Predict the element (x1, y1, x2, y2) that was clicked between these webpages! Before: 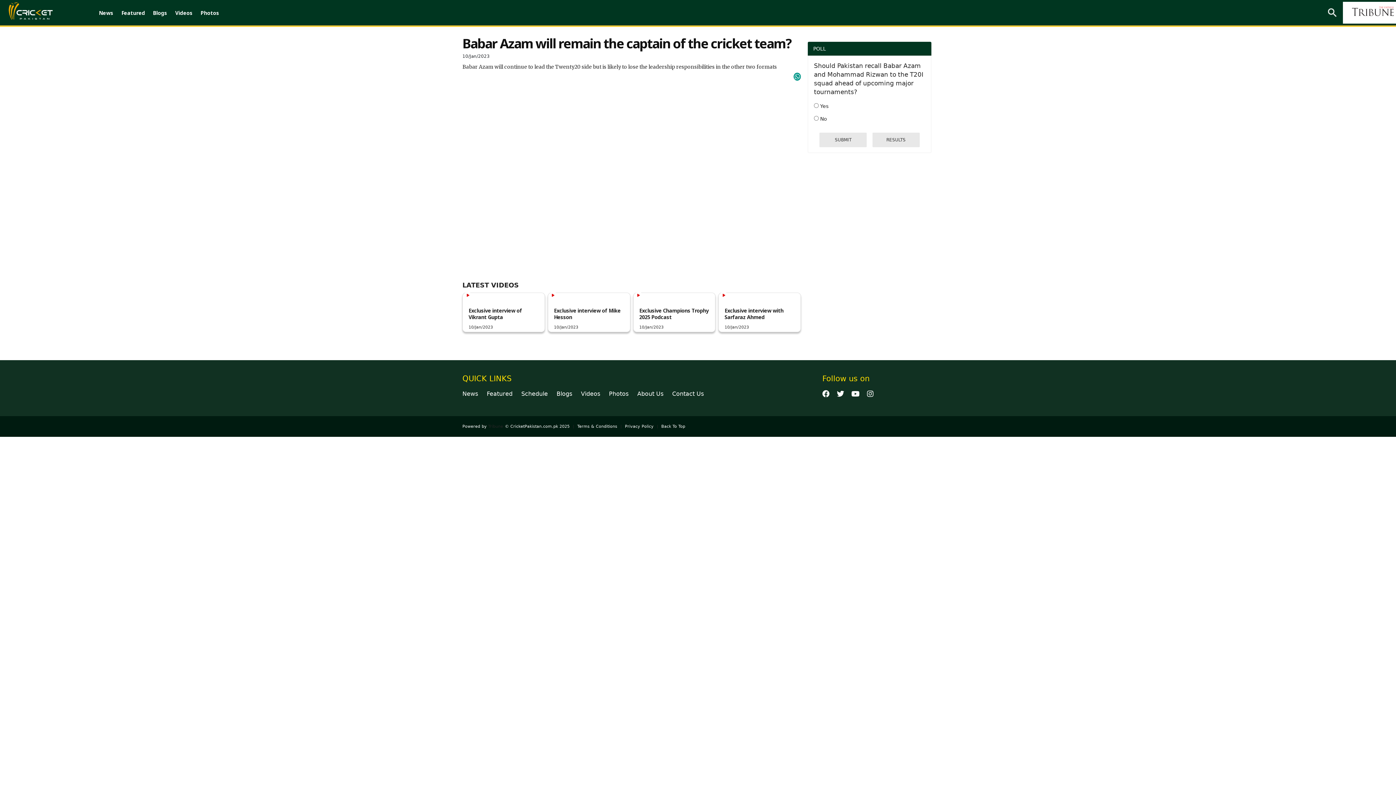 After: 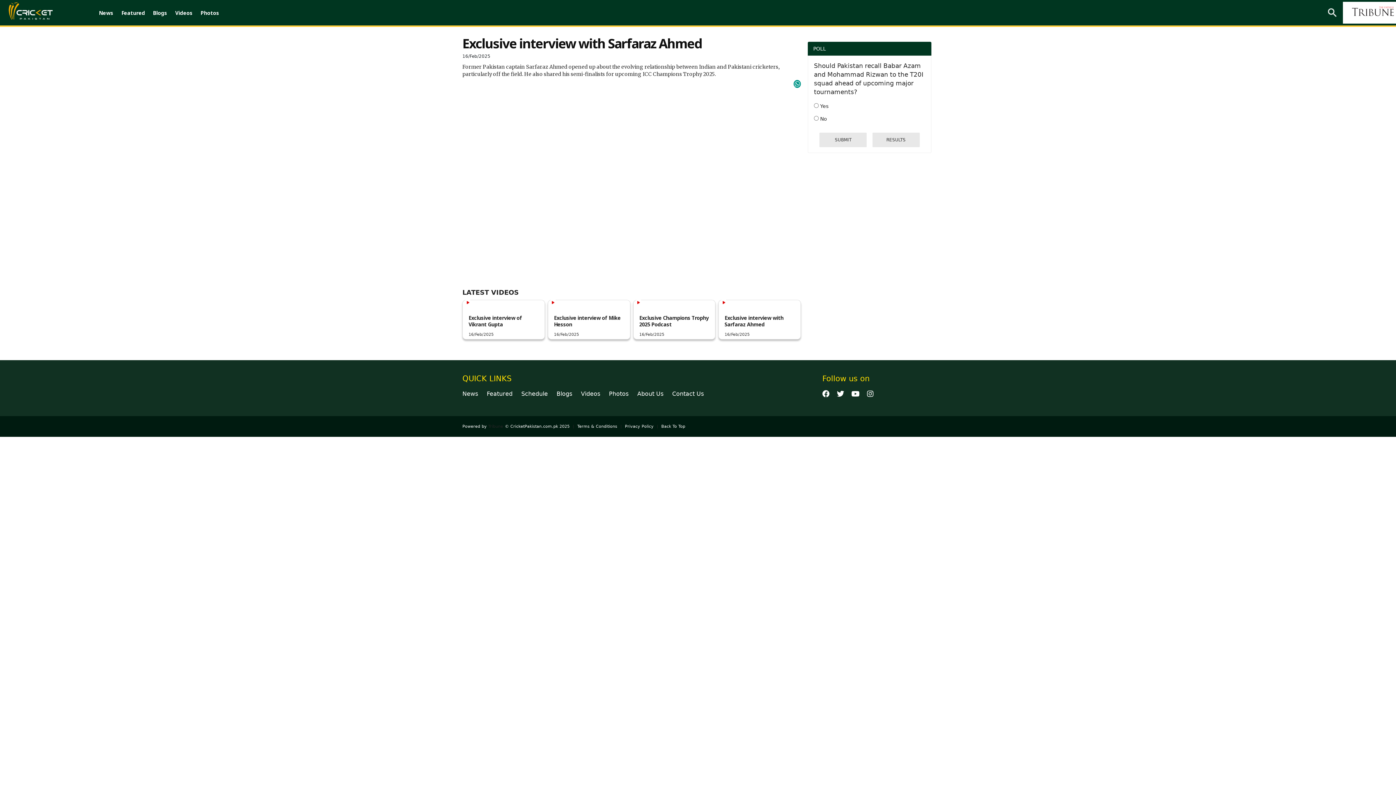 Action: label: Exclusive interview with Sarfaraz Ahmed

10/Jan/2023 bbox: (719, 292, 800, 331)